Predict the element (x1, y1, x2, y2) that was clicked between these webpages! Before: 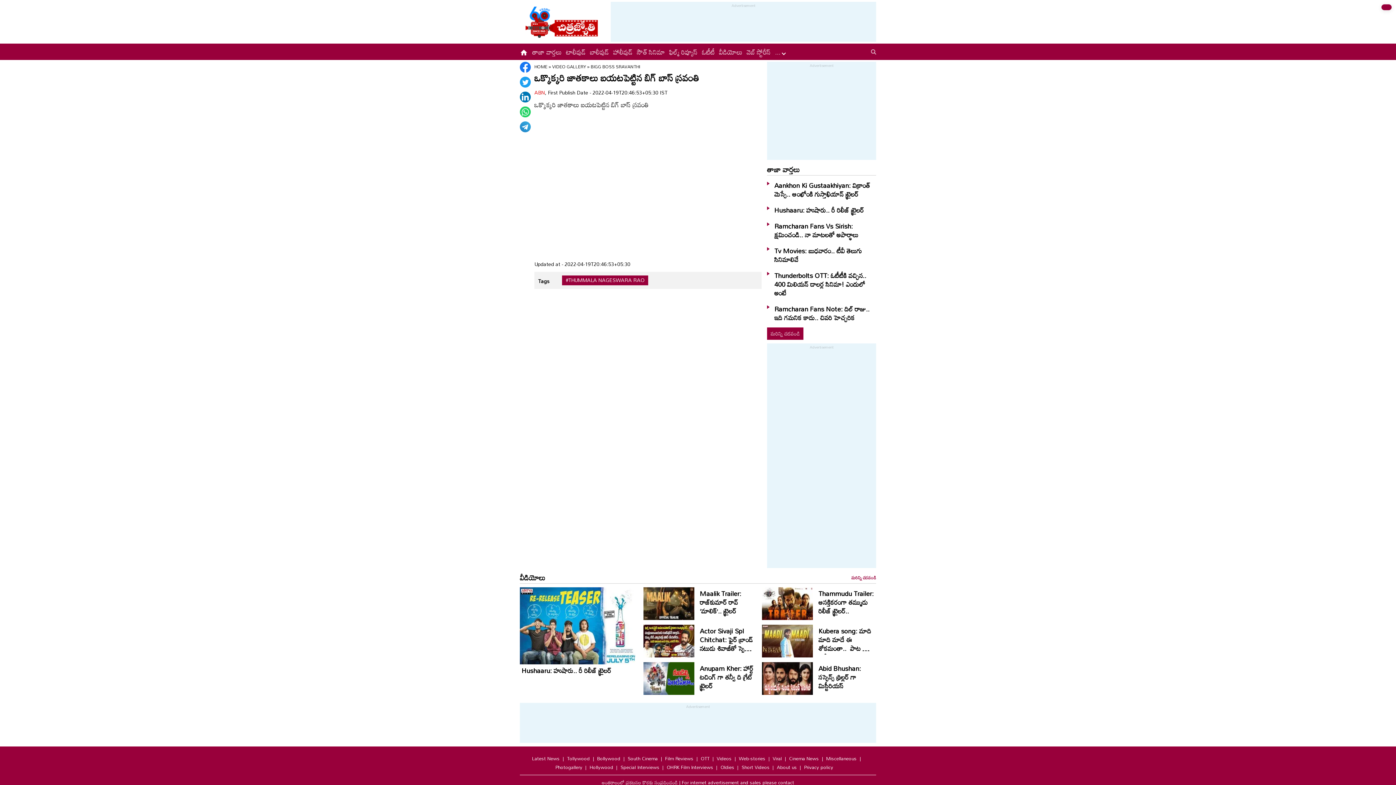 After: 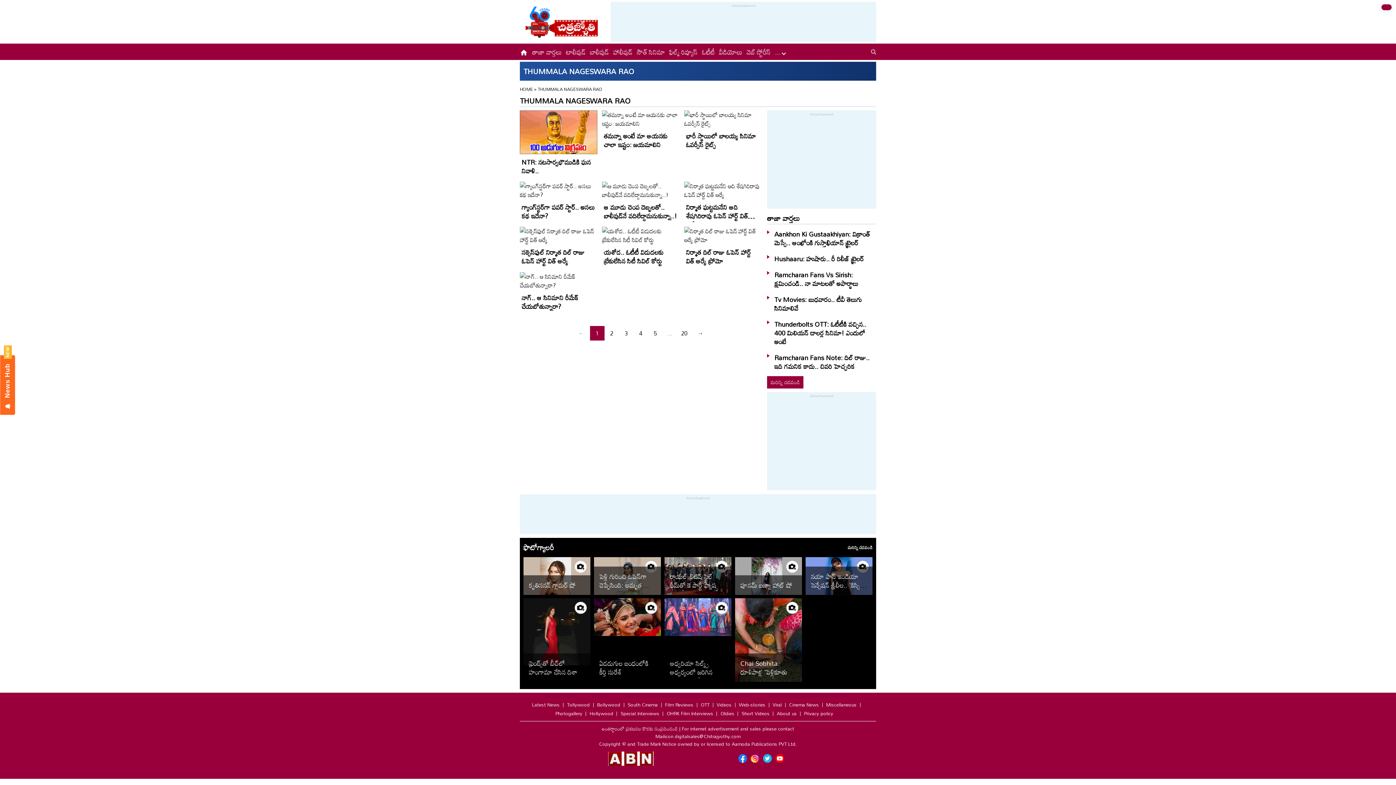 Action: bbox: (565, 271, 644, 279) label: #THUMMALA NAGESWARA RAO